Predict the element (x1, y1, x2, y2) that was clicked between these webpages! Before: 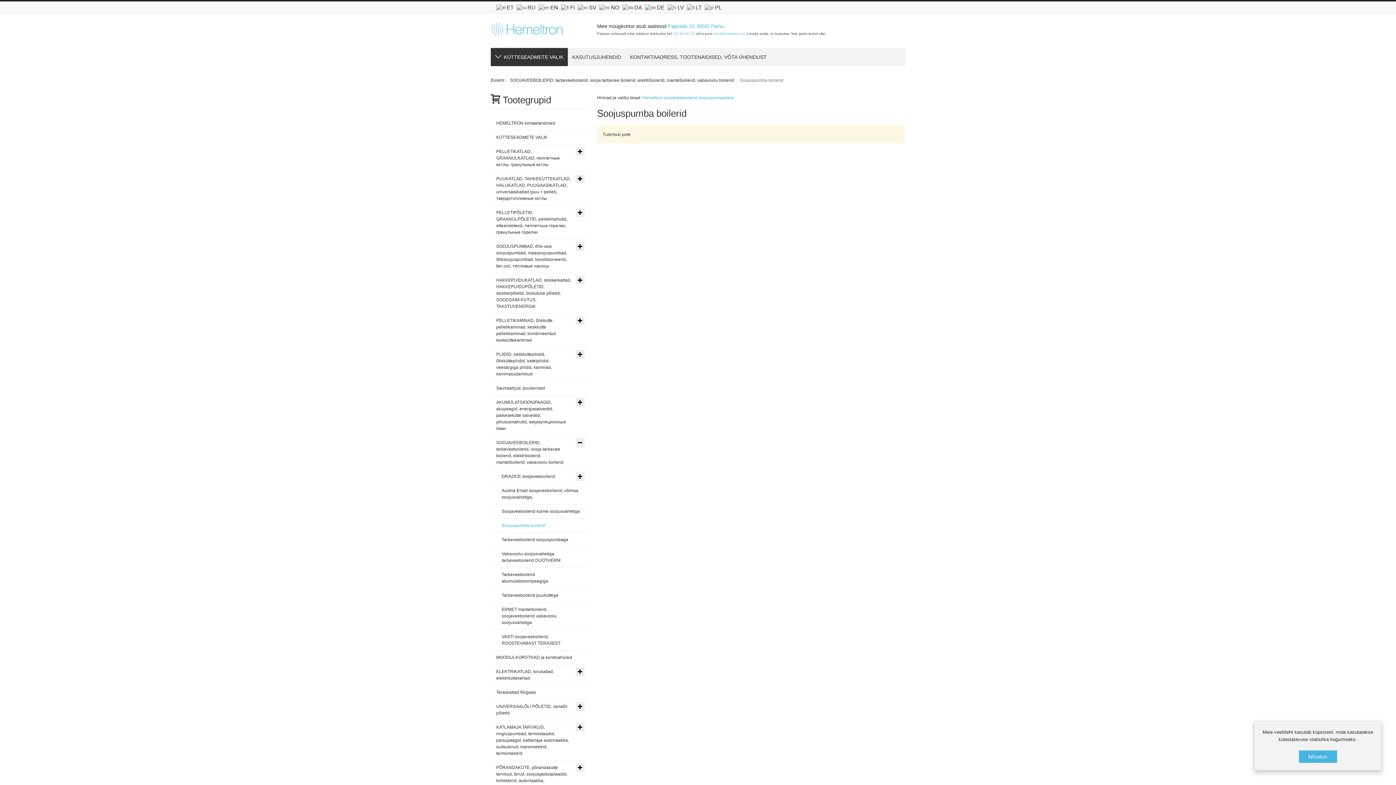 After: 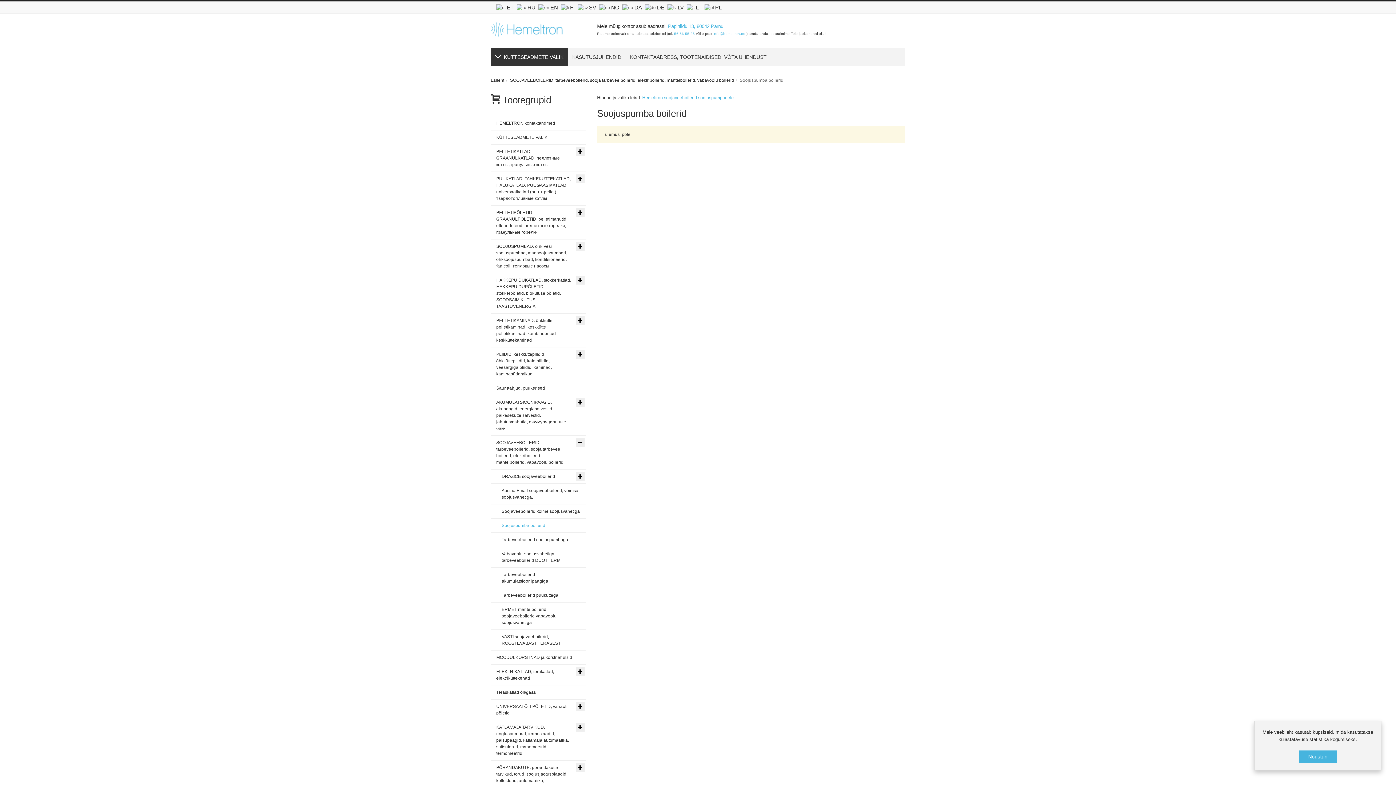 Action: label: 56 66 55 35 bbox: (674, 31, 695, 35)